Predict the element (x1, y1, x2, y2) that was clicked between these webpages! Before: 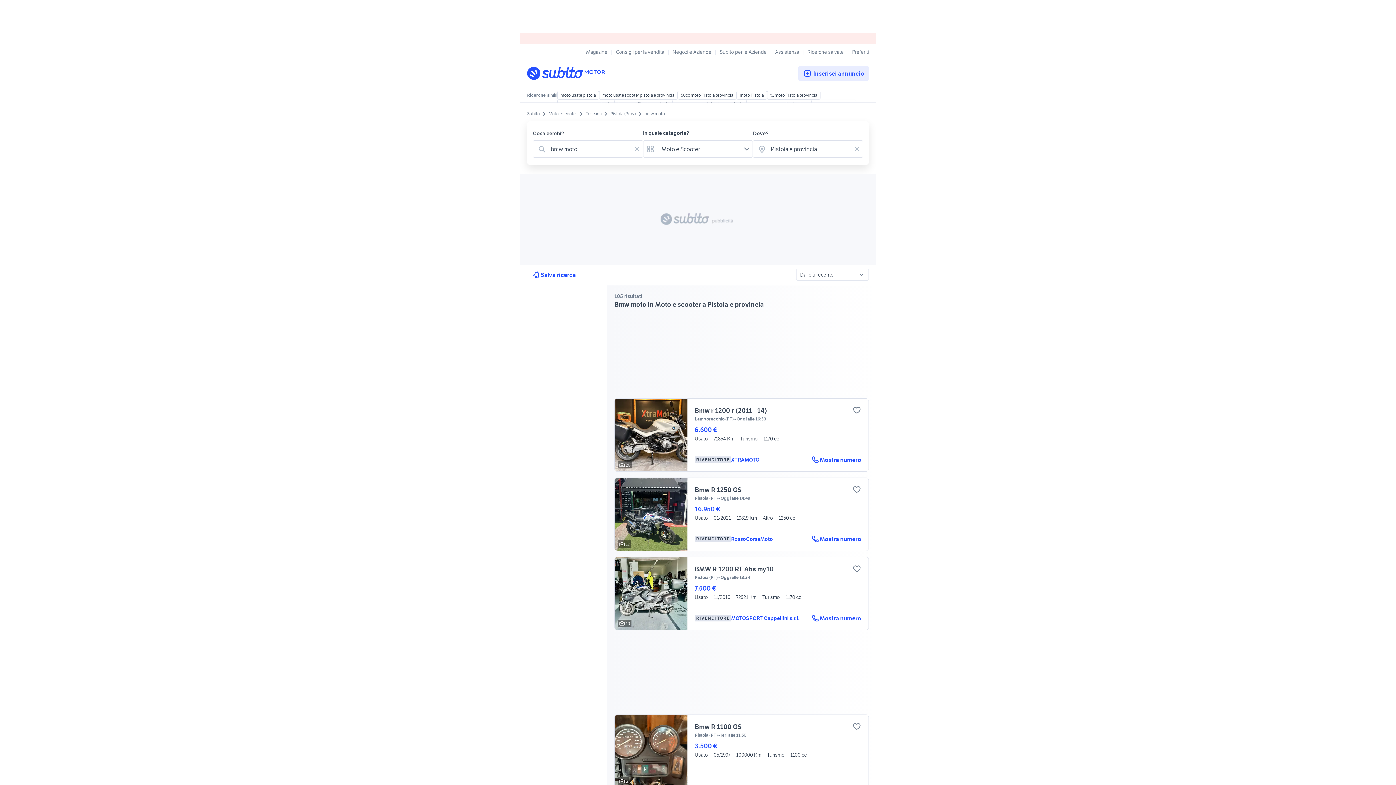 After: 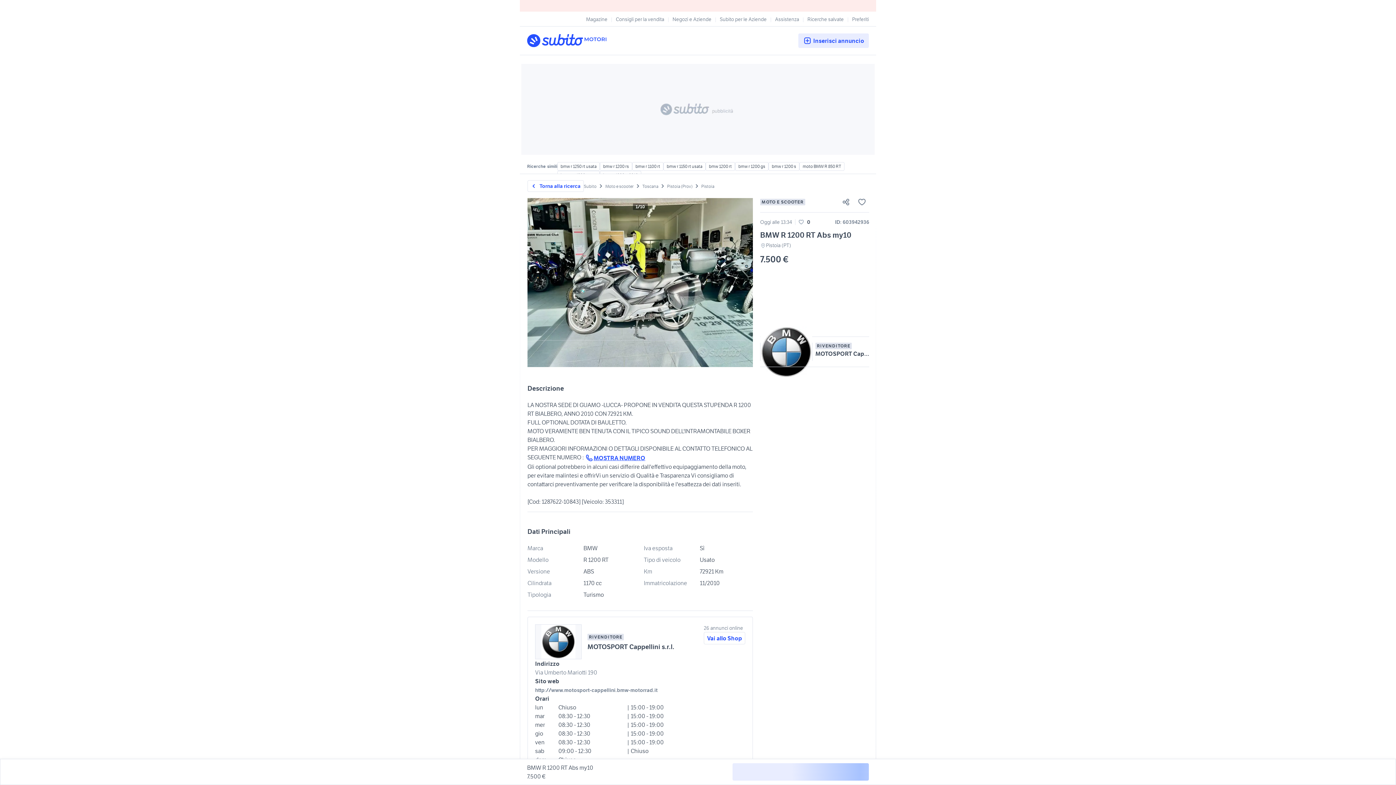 Action: label: Preferito bbox: (852, 564, 861, 573)